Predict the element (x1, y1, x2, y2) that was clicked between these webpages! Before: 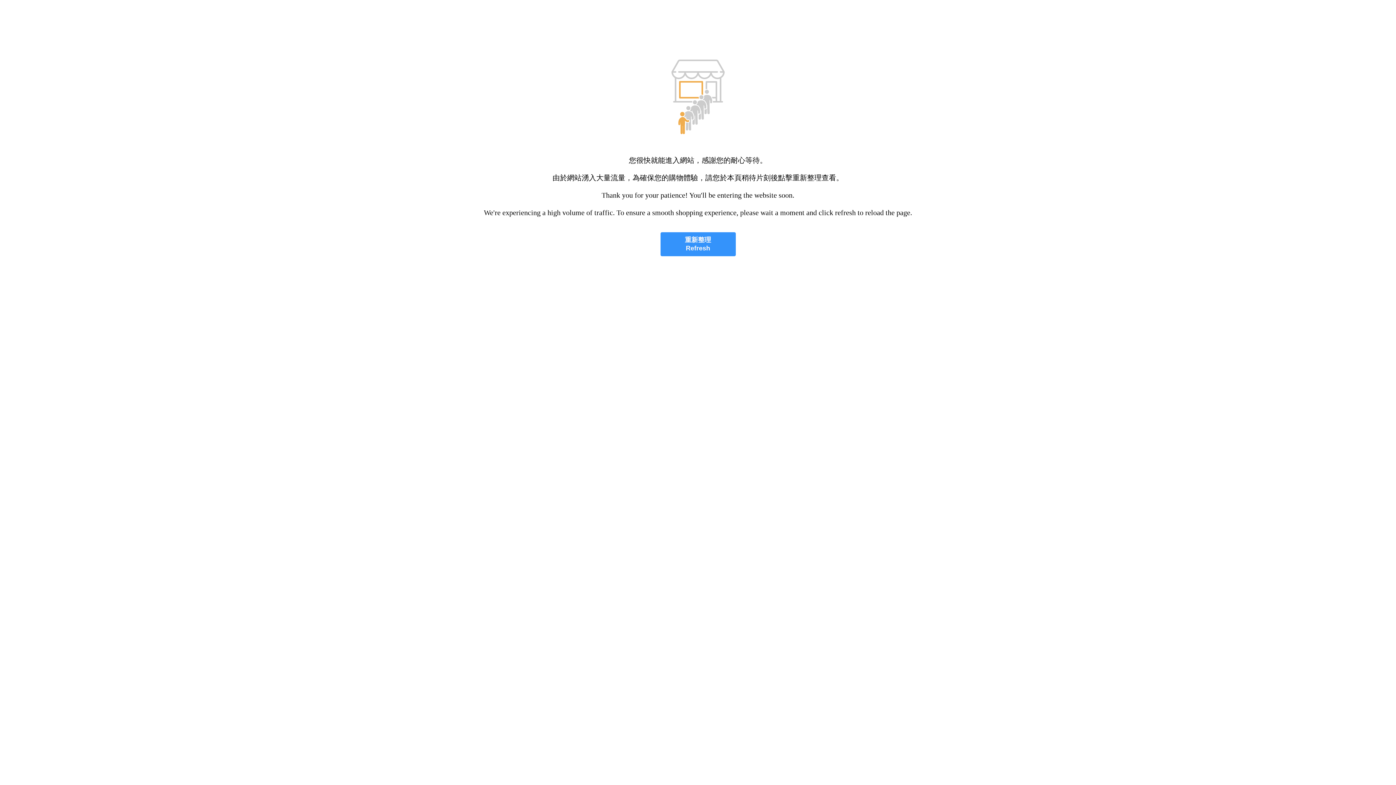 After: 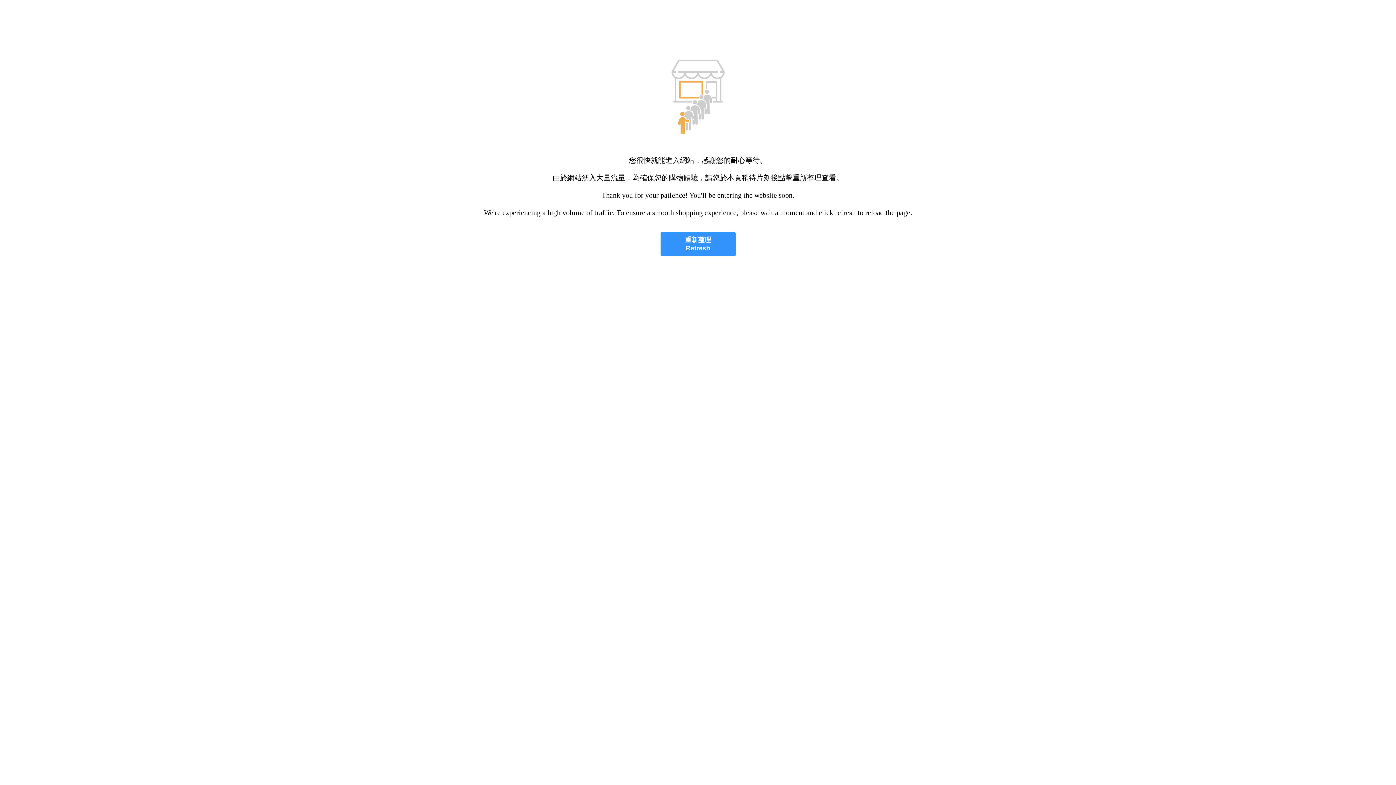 Action: label: 重新整理
Refresh bbox: (660, 232, 735, 256)